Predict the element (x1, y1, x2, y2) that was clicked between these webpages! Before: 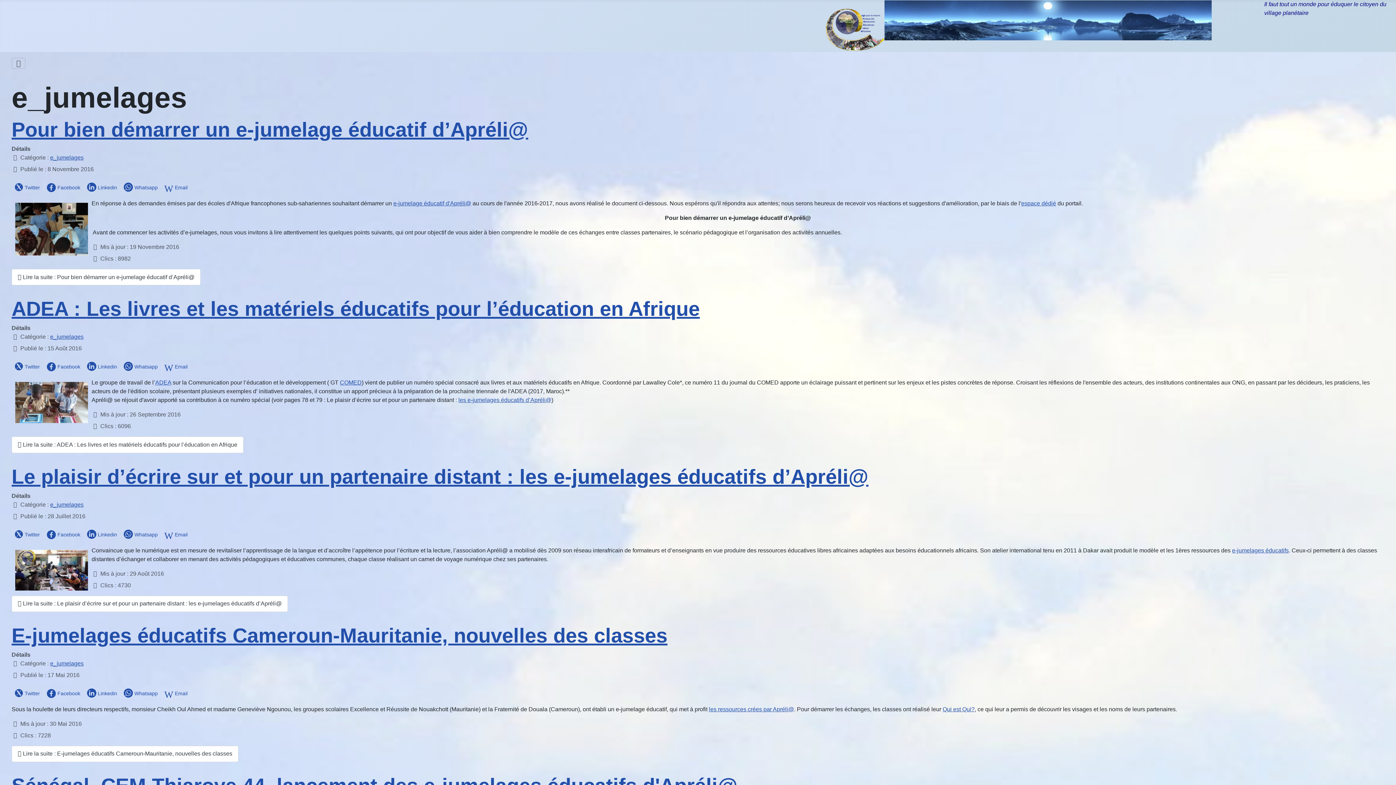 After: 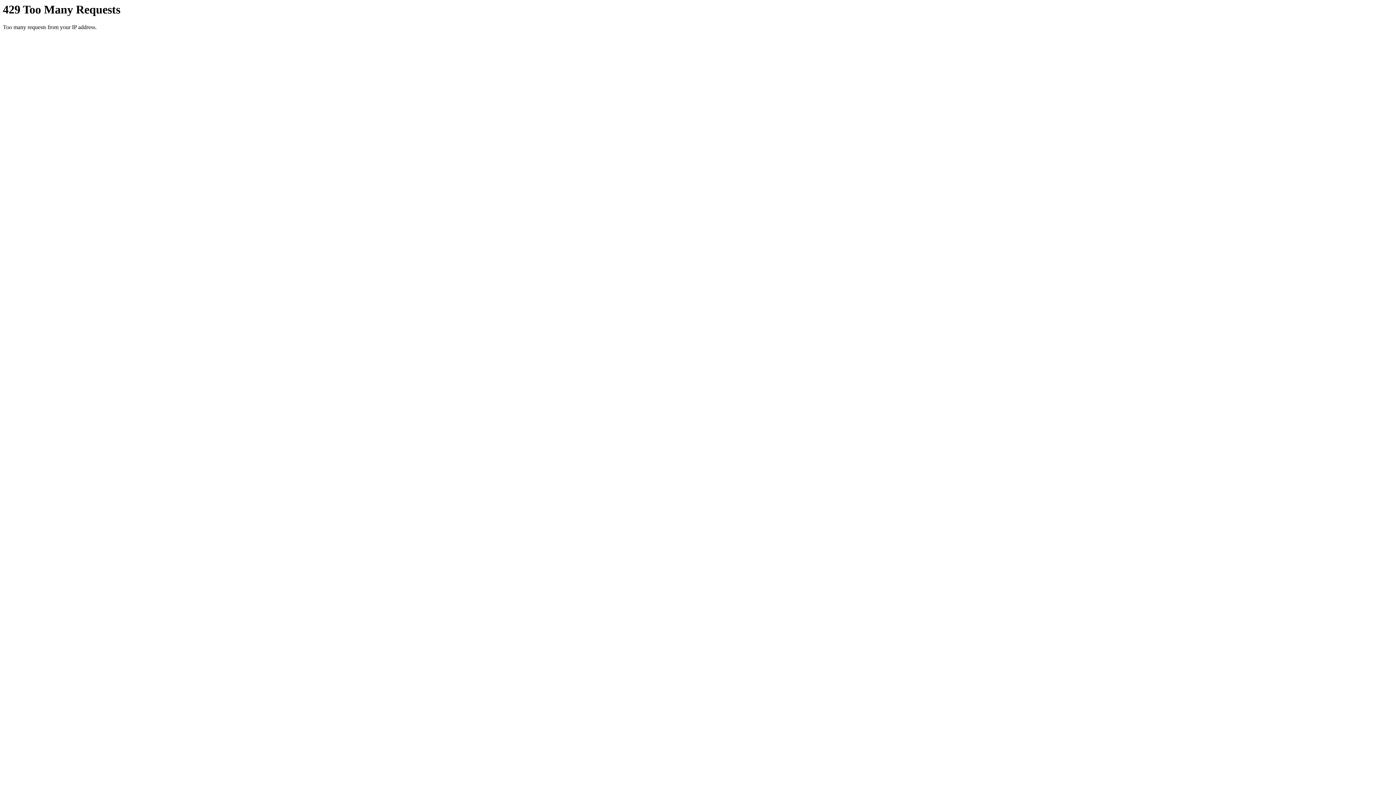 Action: label: Le plaisir d’écrire sur et pour un partenaire distant : les e-jumelages éducatifs d’Apréli@ bbox: (11, 465, 868, 488)